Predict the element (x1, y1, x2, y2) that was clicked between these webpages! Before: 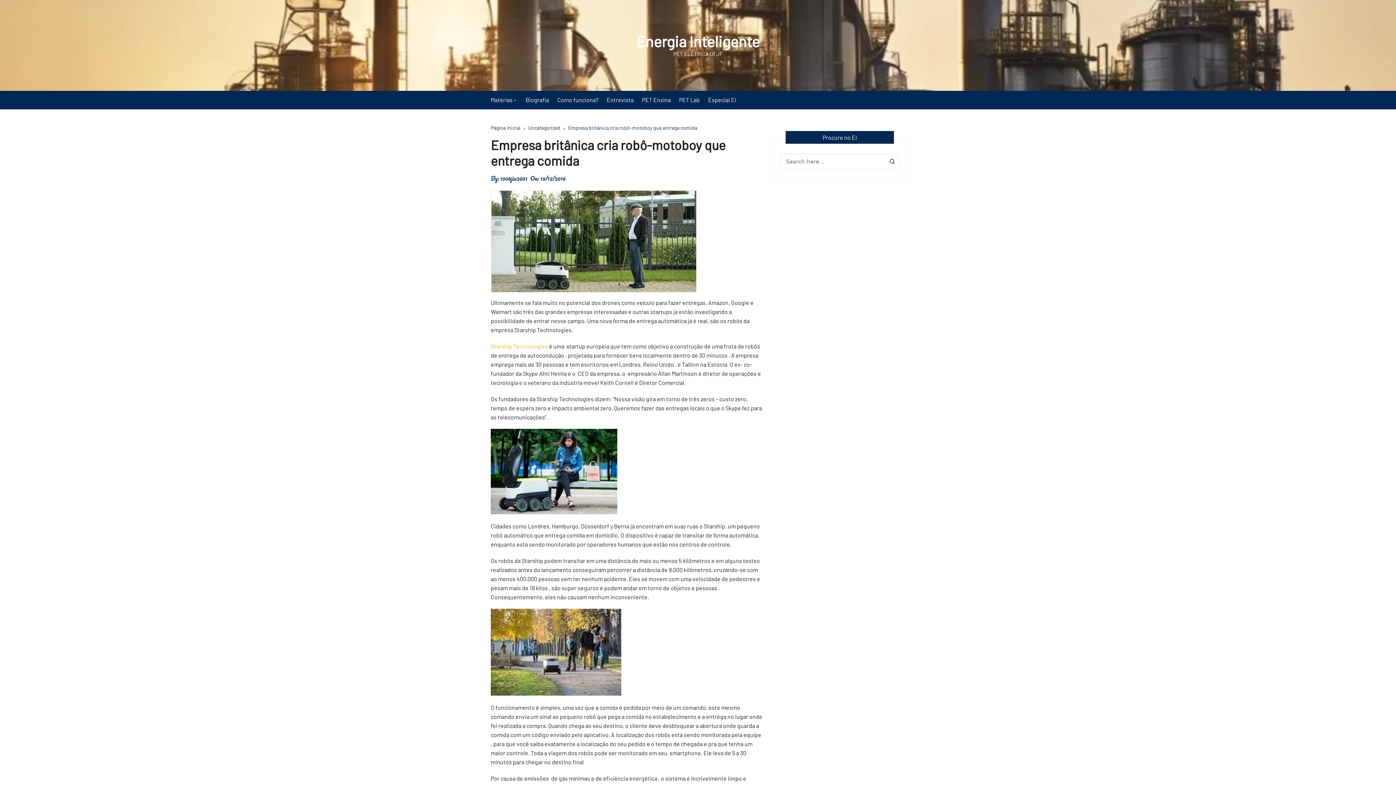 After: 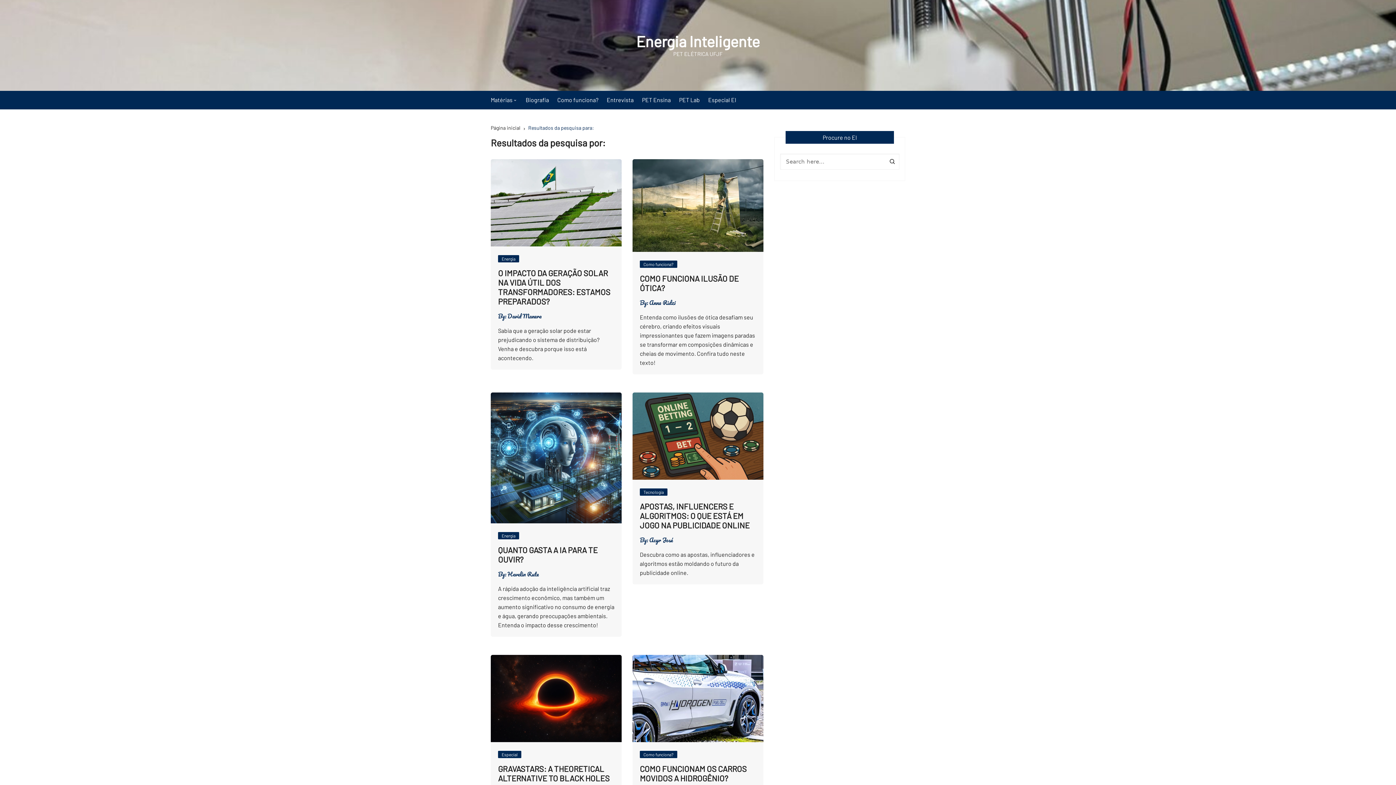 Action: bbox: (889, 158, 896, 165)